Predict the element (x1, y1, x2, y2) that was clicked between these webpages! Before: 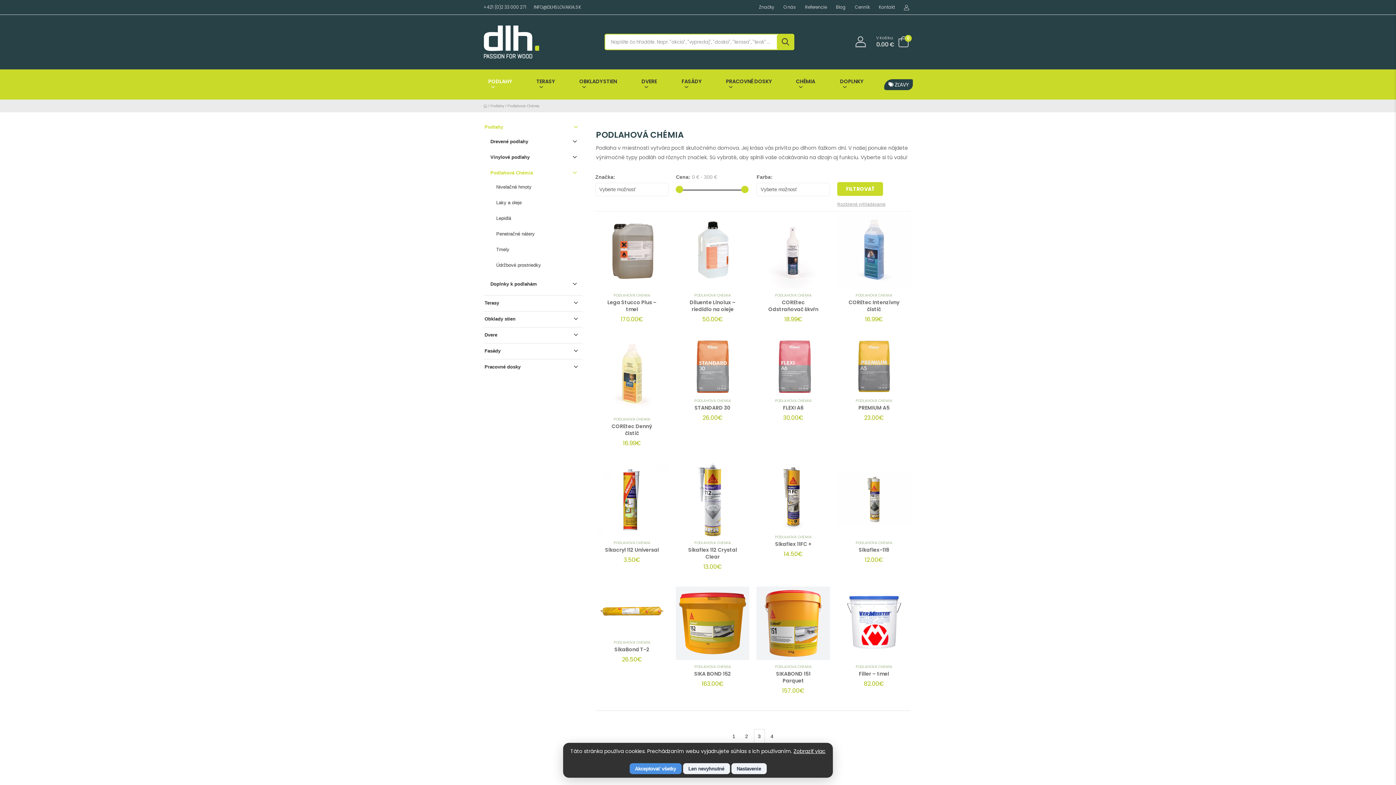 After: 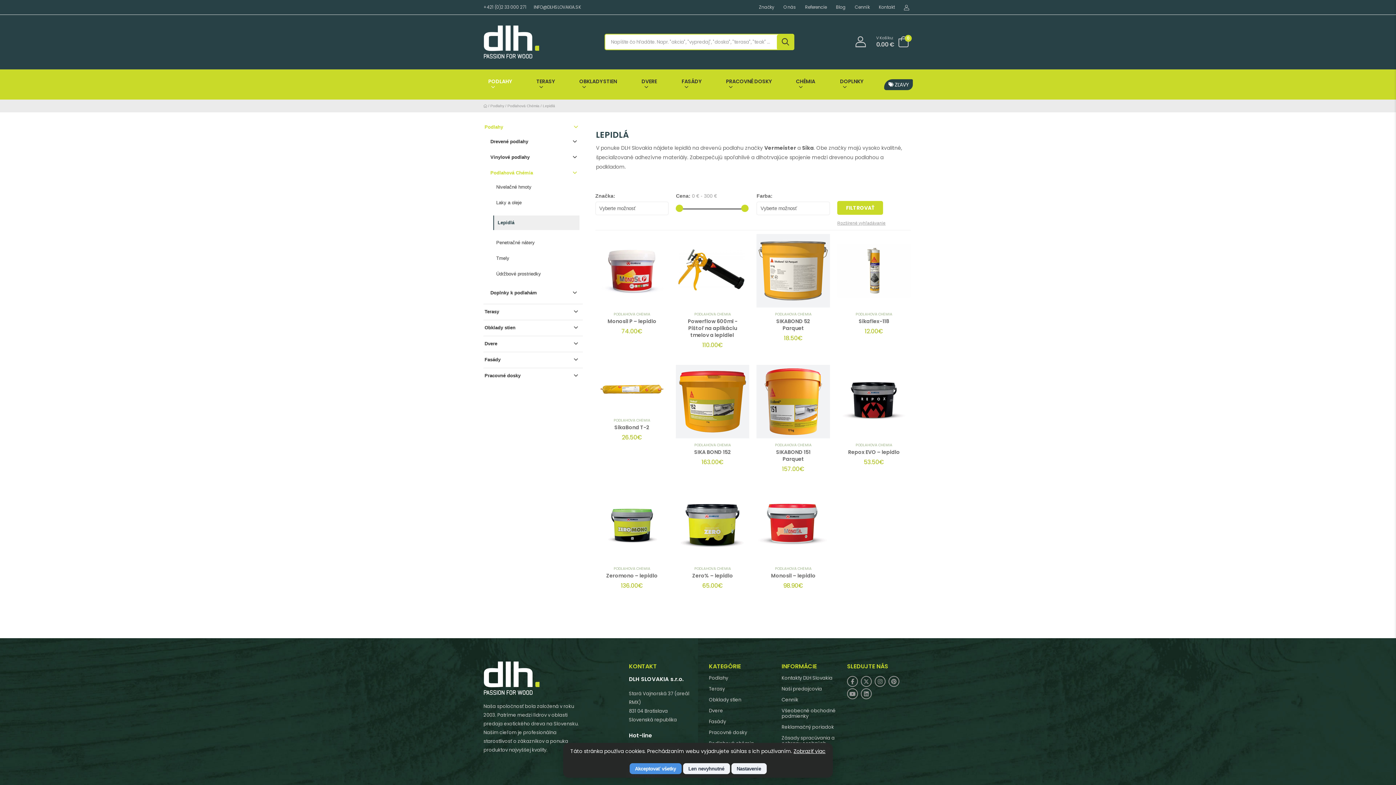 Action: bbox: (496, 215, 579, 221) label: Lepidlá